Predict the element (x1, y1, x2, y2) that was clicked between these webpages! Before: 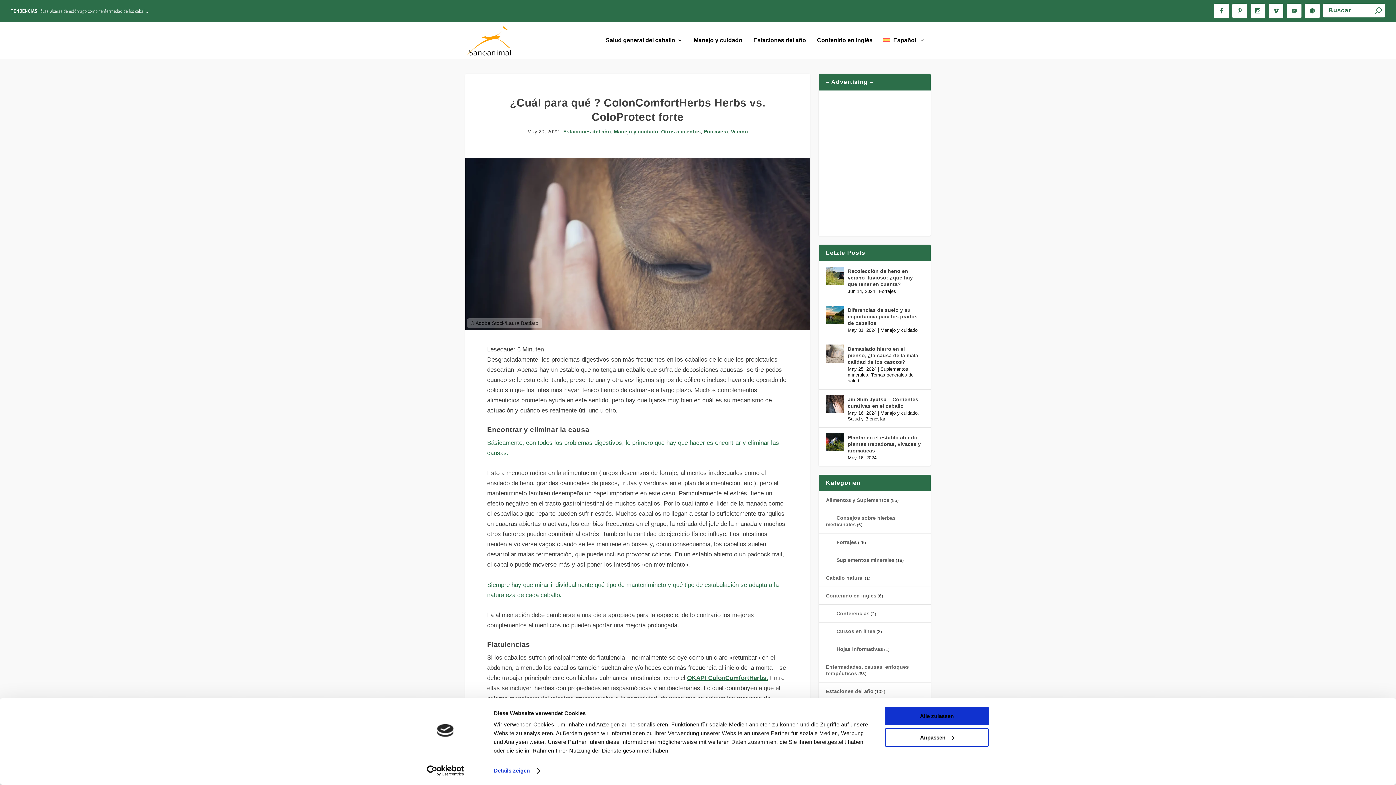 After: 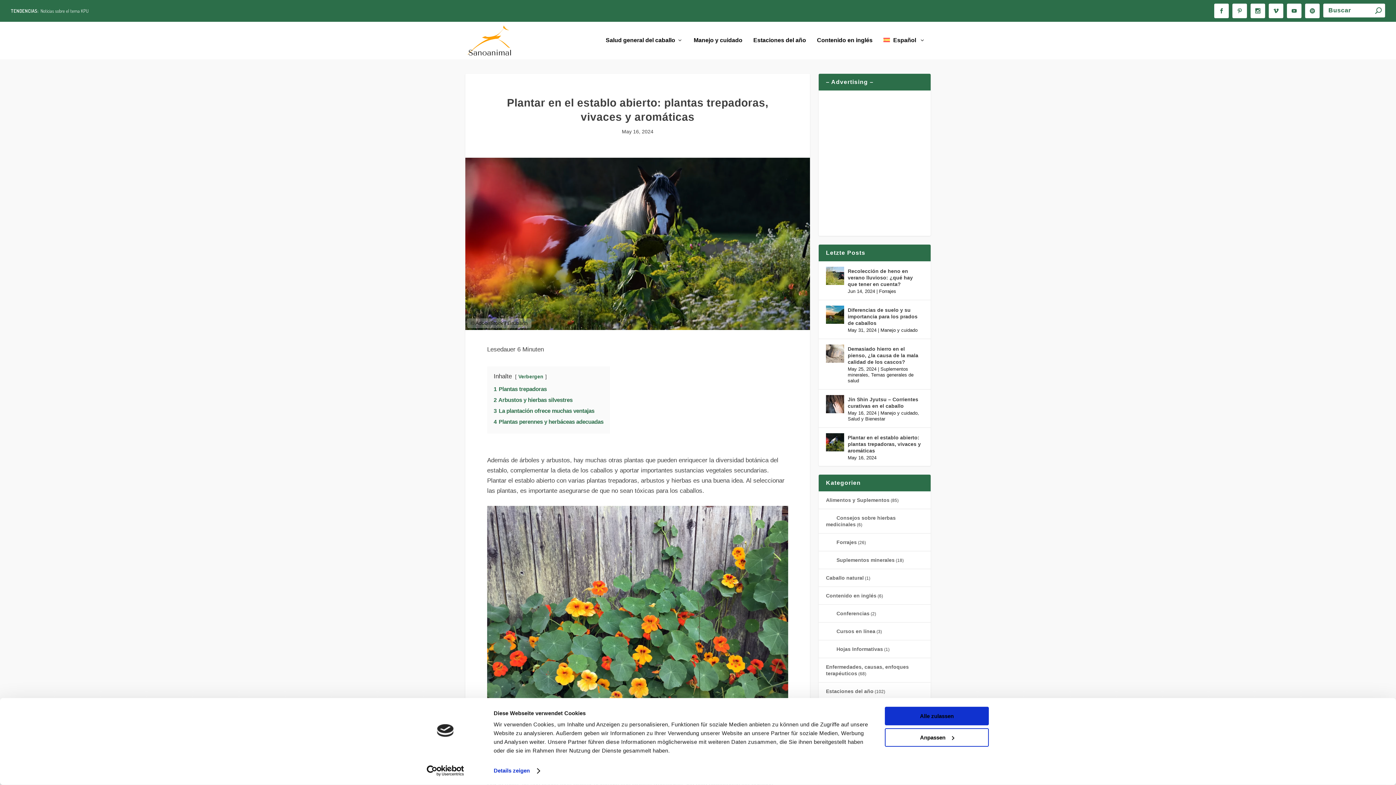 Action: bbox: (848, 433, 923, 455) label: Plantar en el establo abierto: plantas trepadoras, vivaces y aromáticas